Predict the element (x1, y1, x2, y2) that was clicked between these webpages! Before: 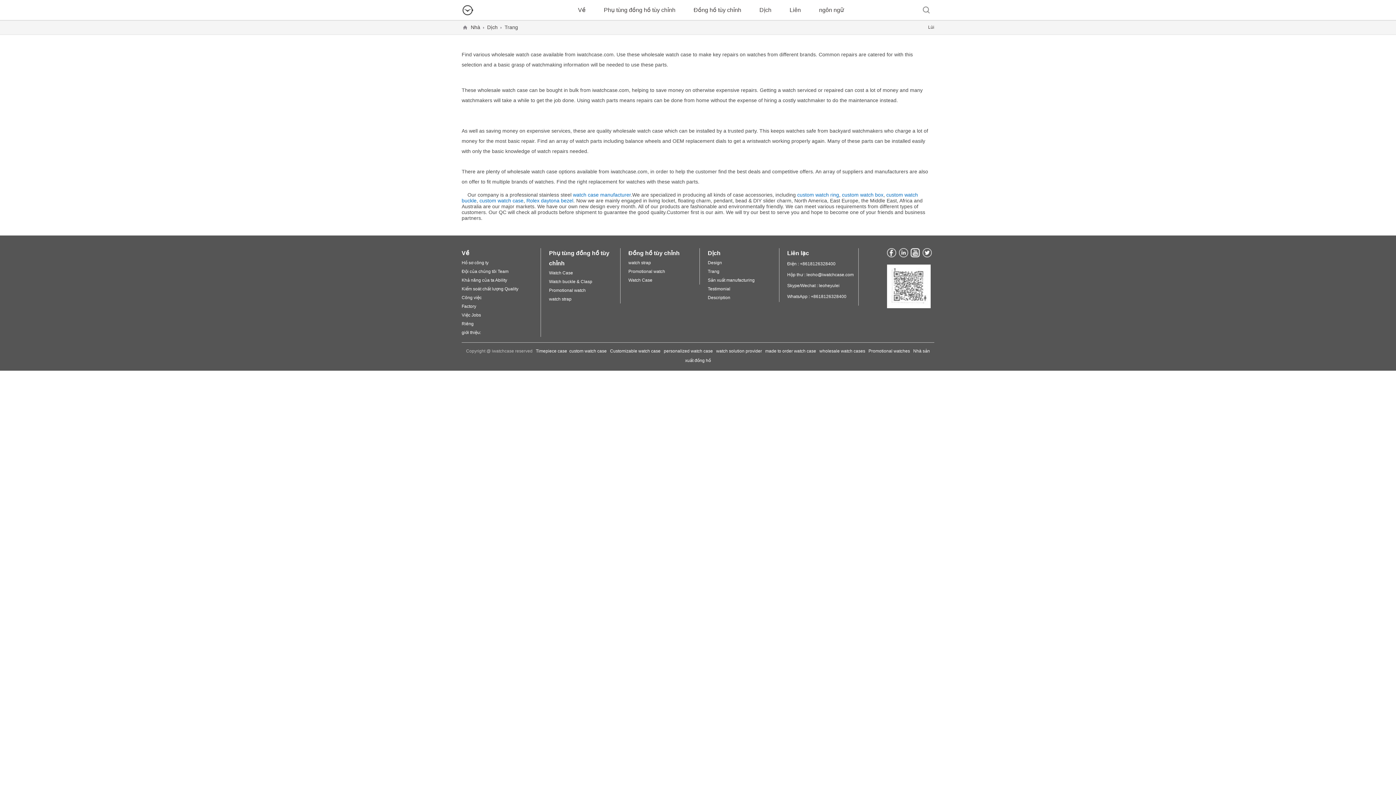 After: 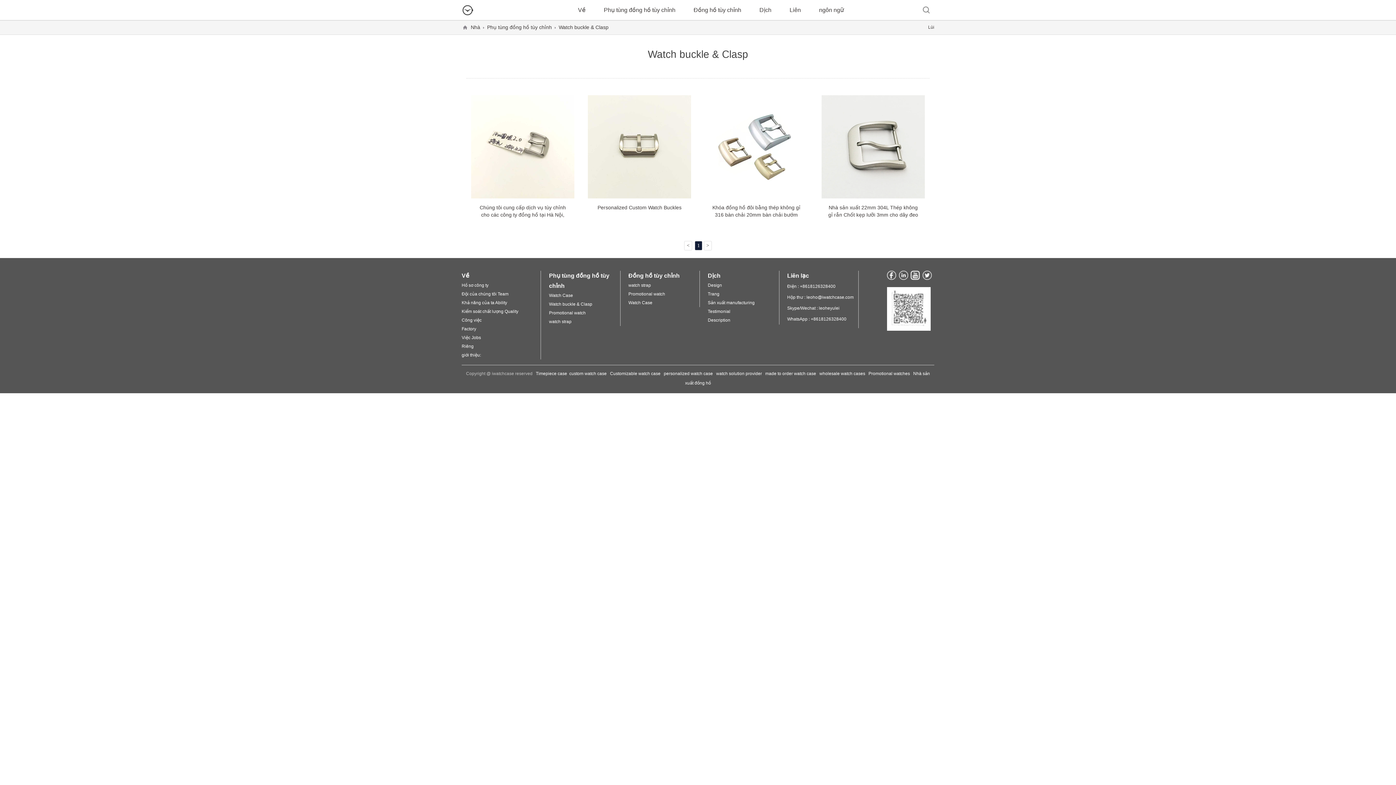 Action: label: Watch buckle & Clasp bbox: (549, 279, 592, 284)